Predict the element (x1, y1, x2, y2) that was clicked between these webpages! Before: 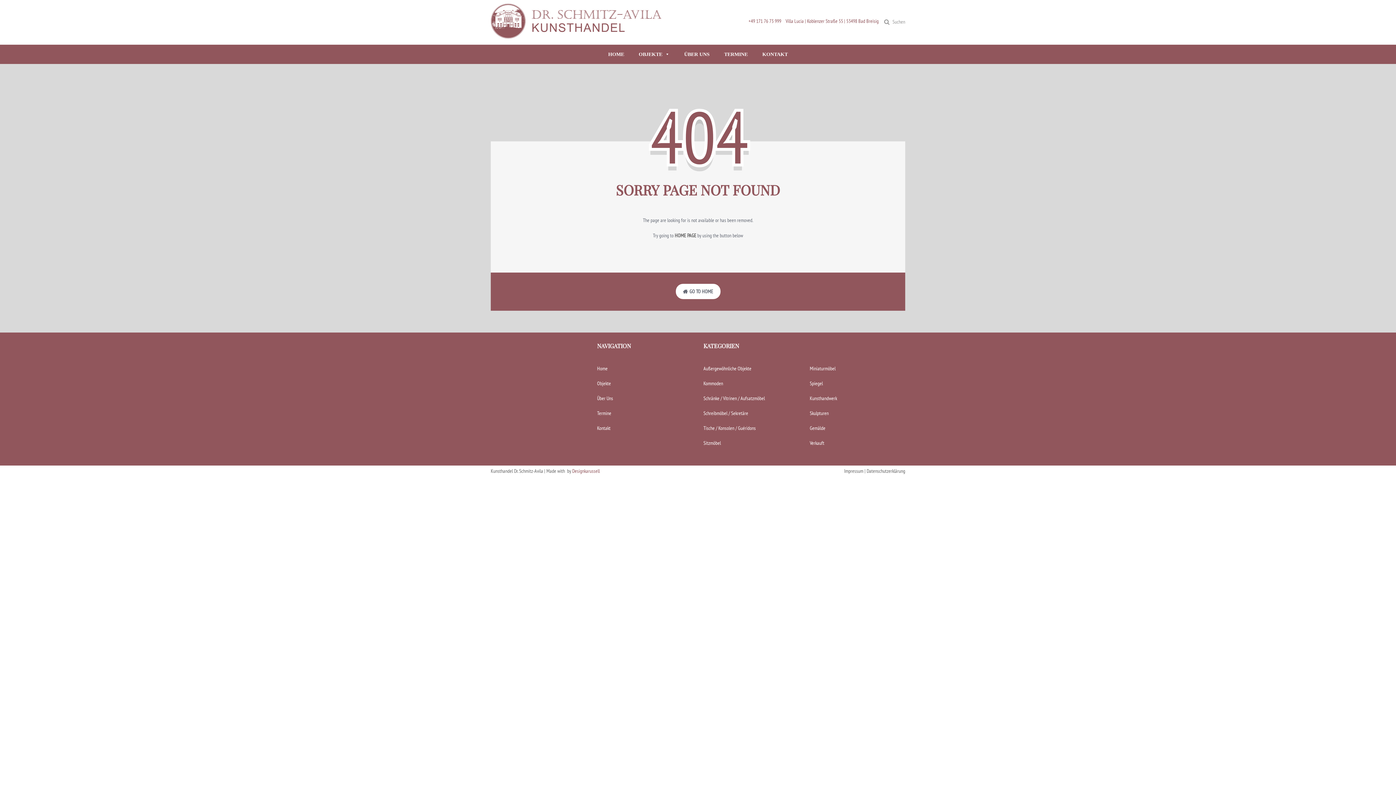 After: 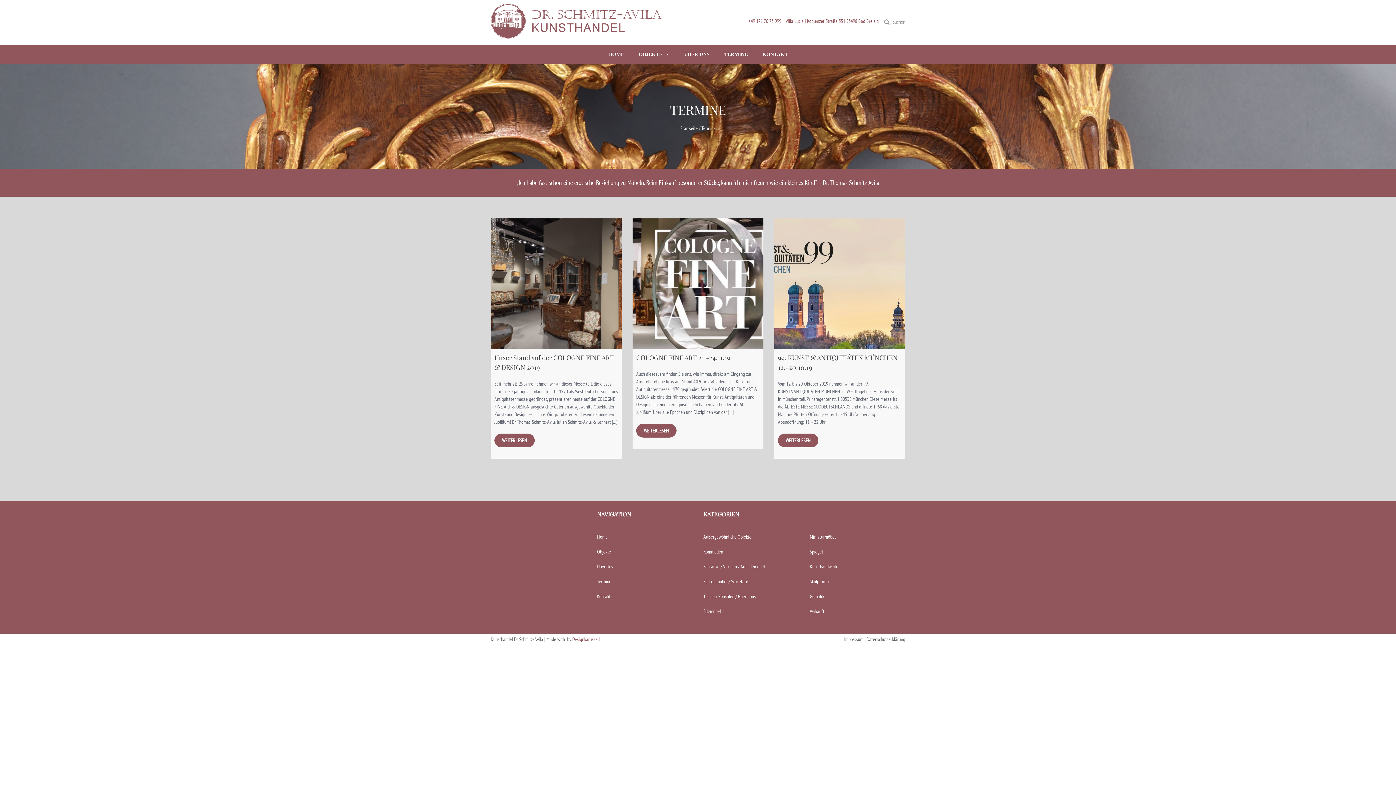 Action: bbox: (717, 44, 755, 63) label: TERMINE